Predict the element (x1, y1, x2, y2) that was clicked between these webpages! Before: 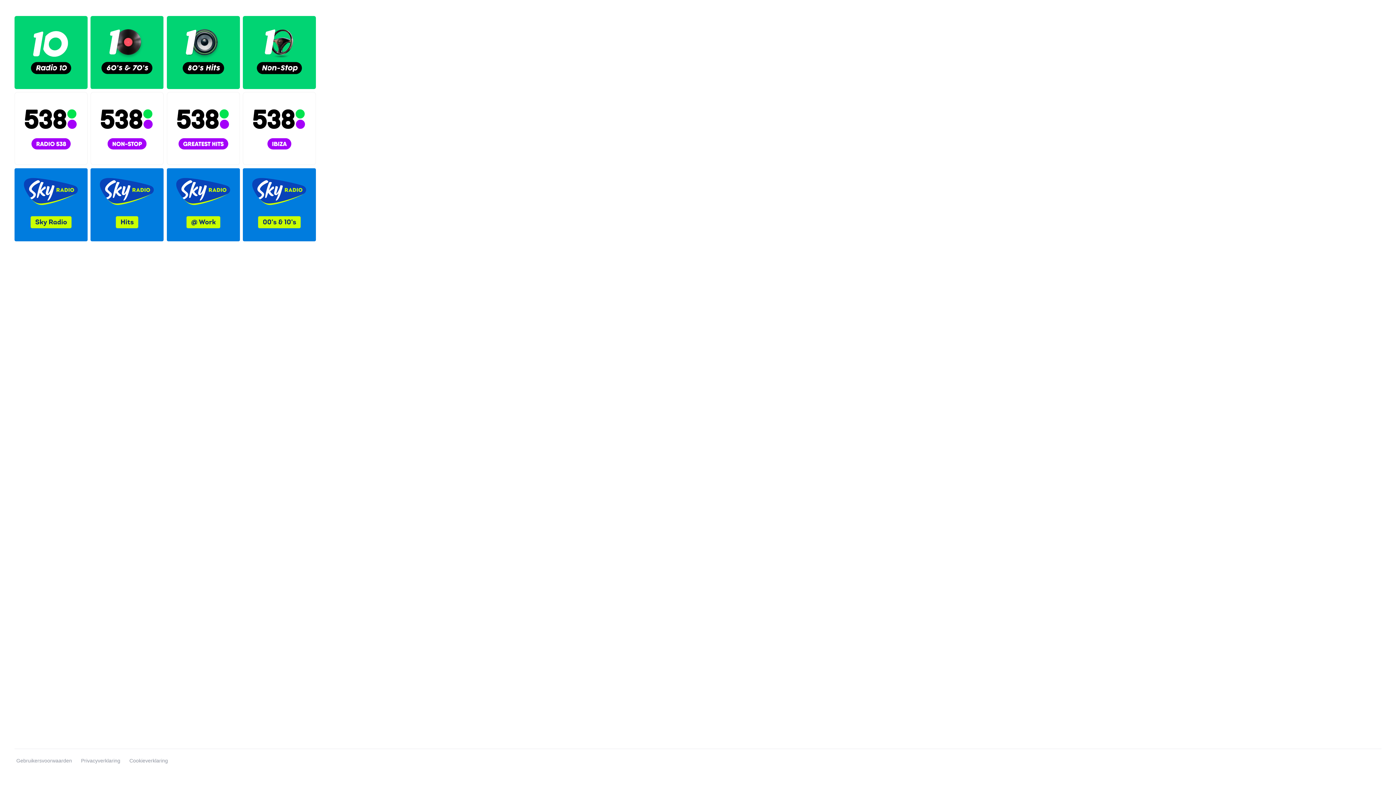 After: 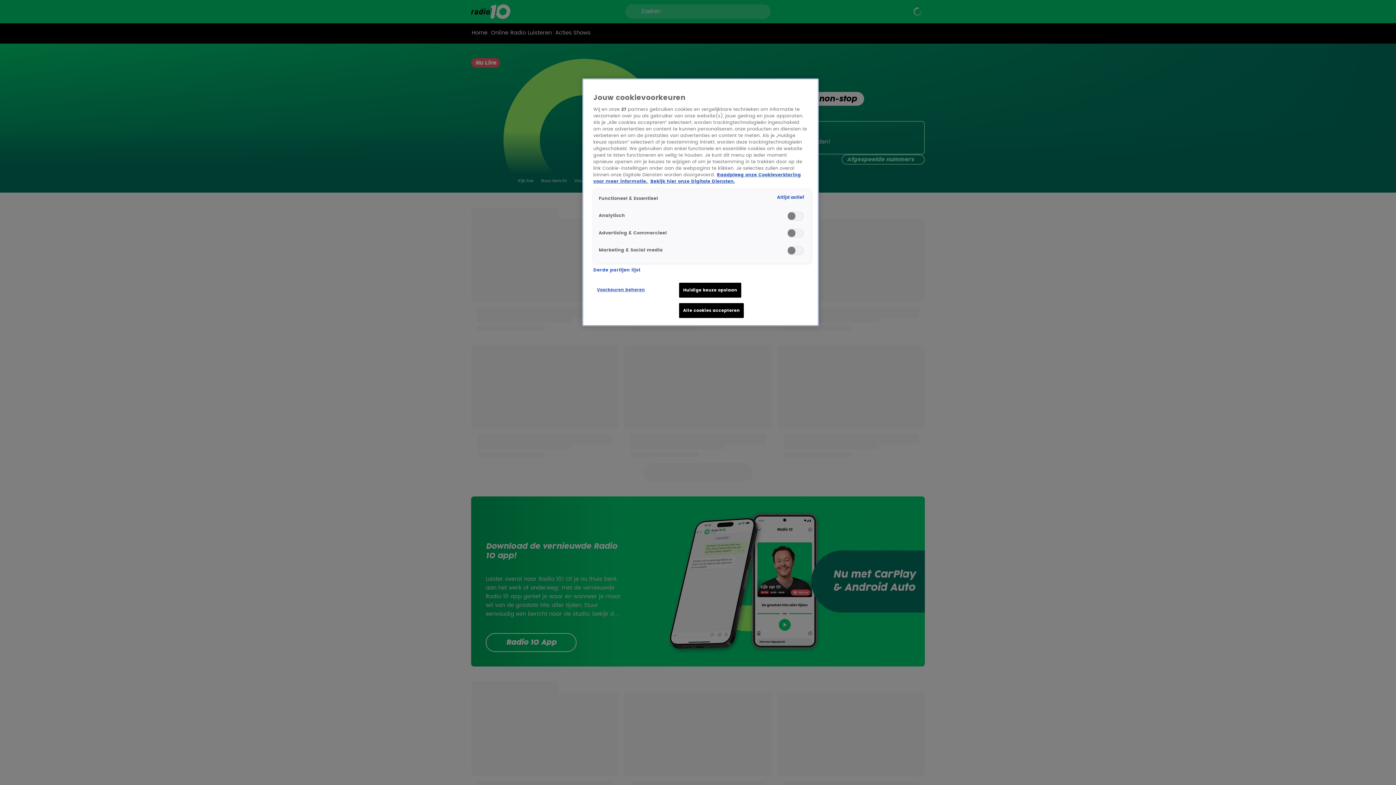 Action: bbox: (14, 16, 87, 89)